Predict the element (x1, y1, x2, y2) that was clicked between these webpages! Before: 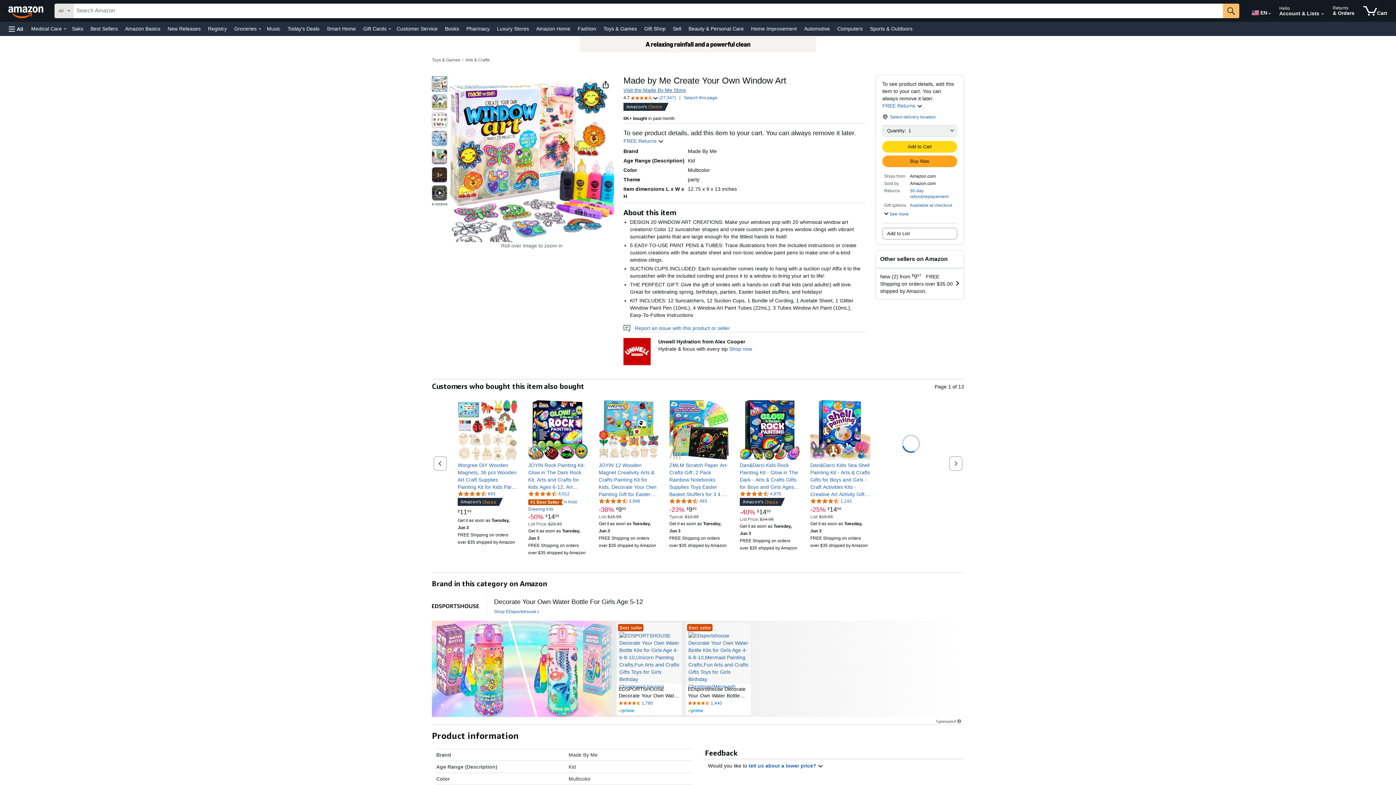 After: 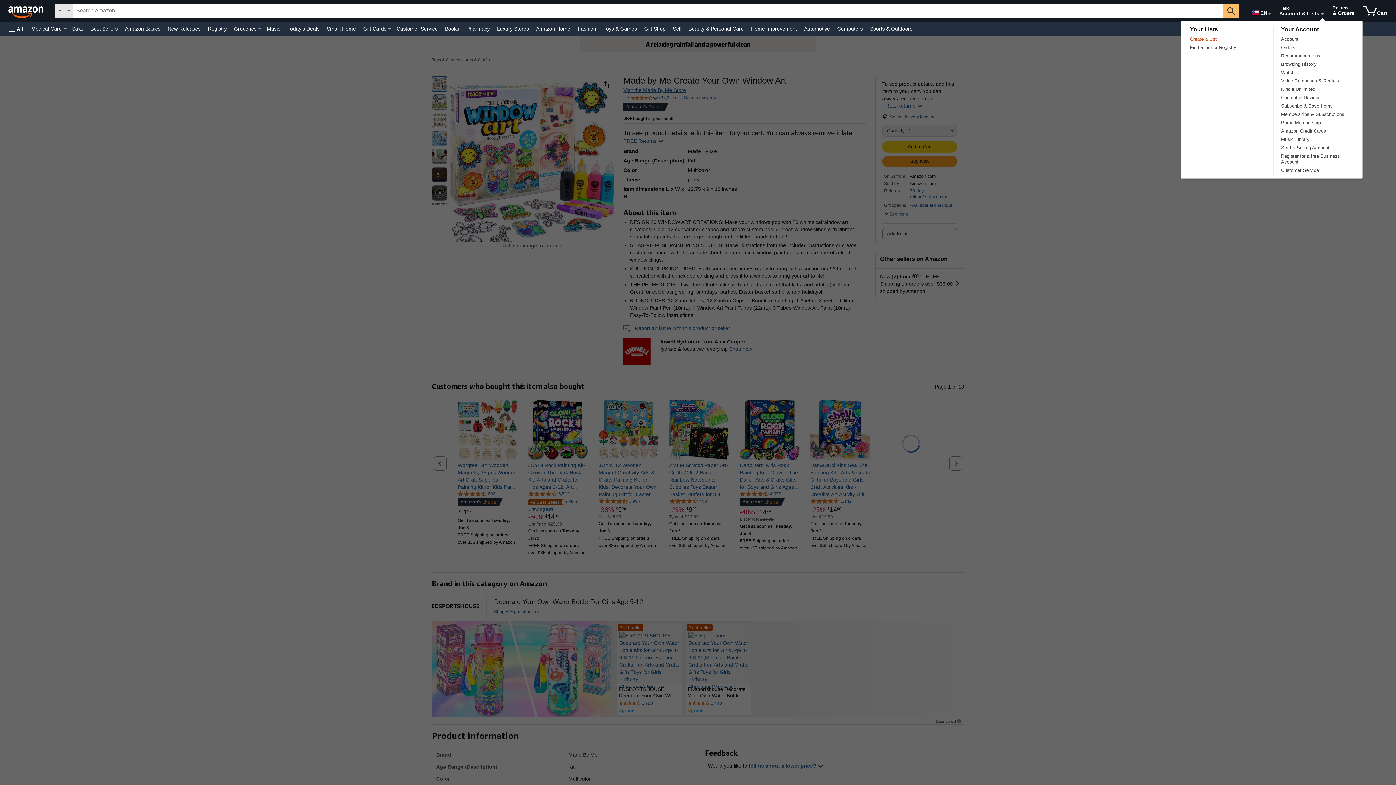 Action: label: Expand Account and Lists bbox: (1321, 13, 1324, 14)